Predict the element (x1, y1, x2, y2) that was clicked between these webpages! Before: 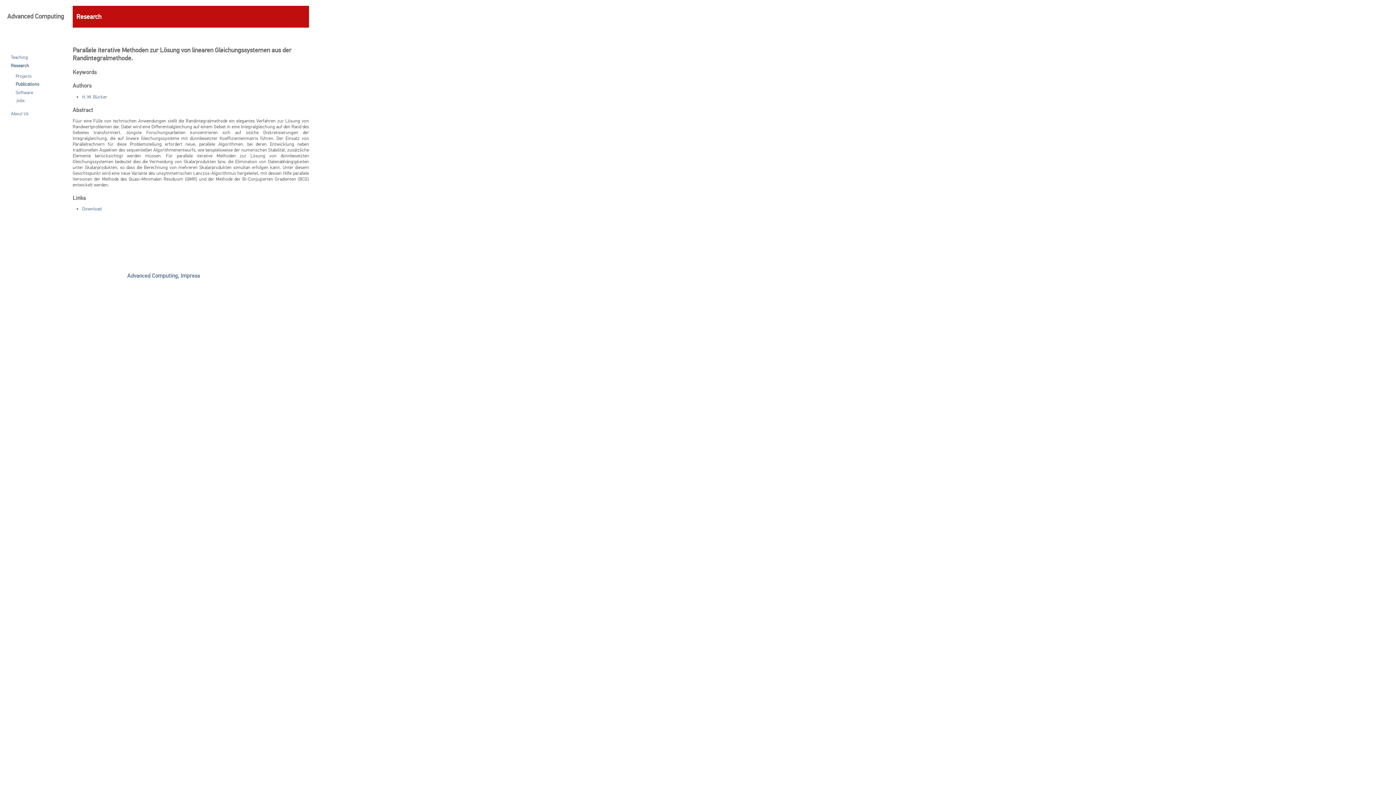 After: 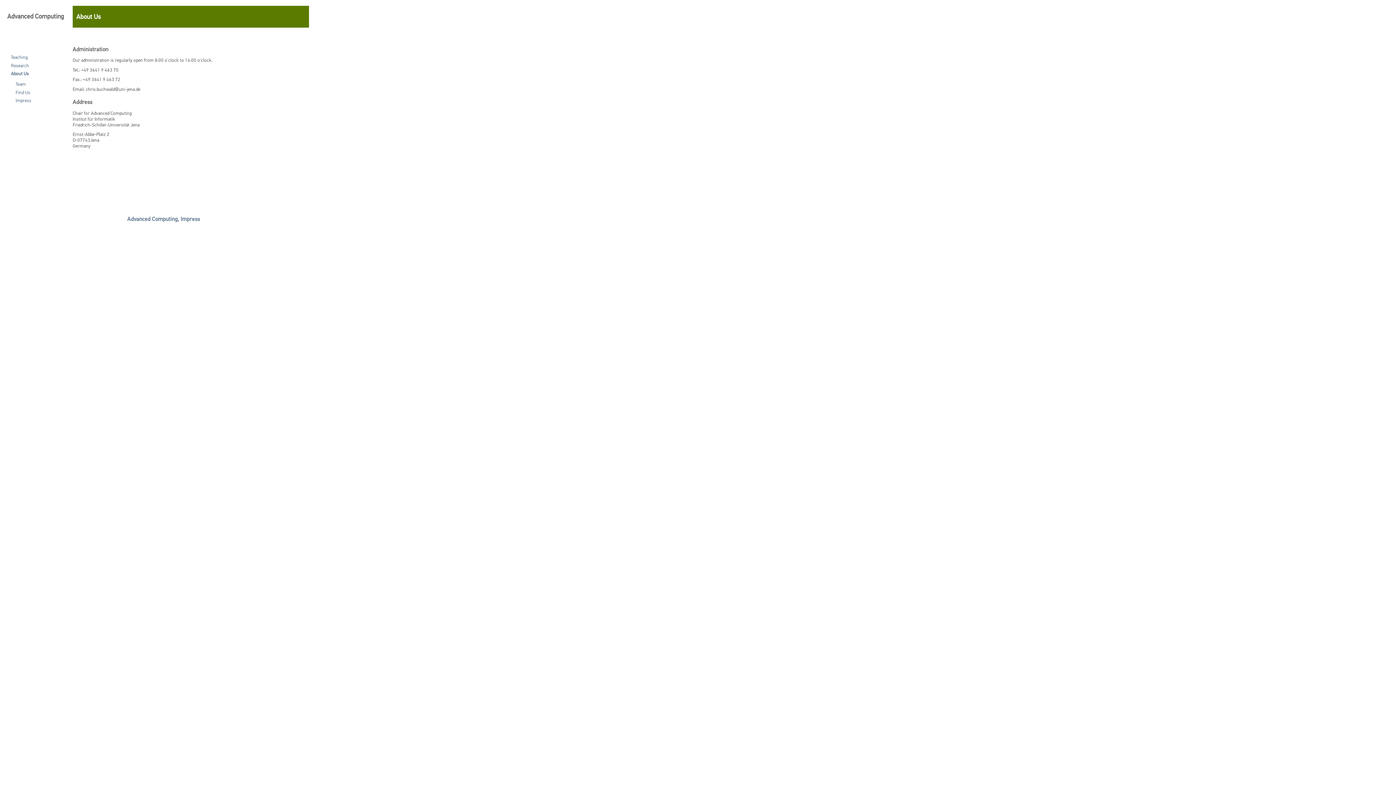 Action: bbox: (10, 110, 28, 116) label: About Us